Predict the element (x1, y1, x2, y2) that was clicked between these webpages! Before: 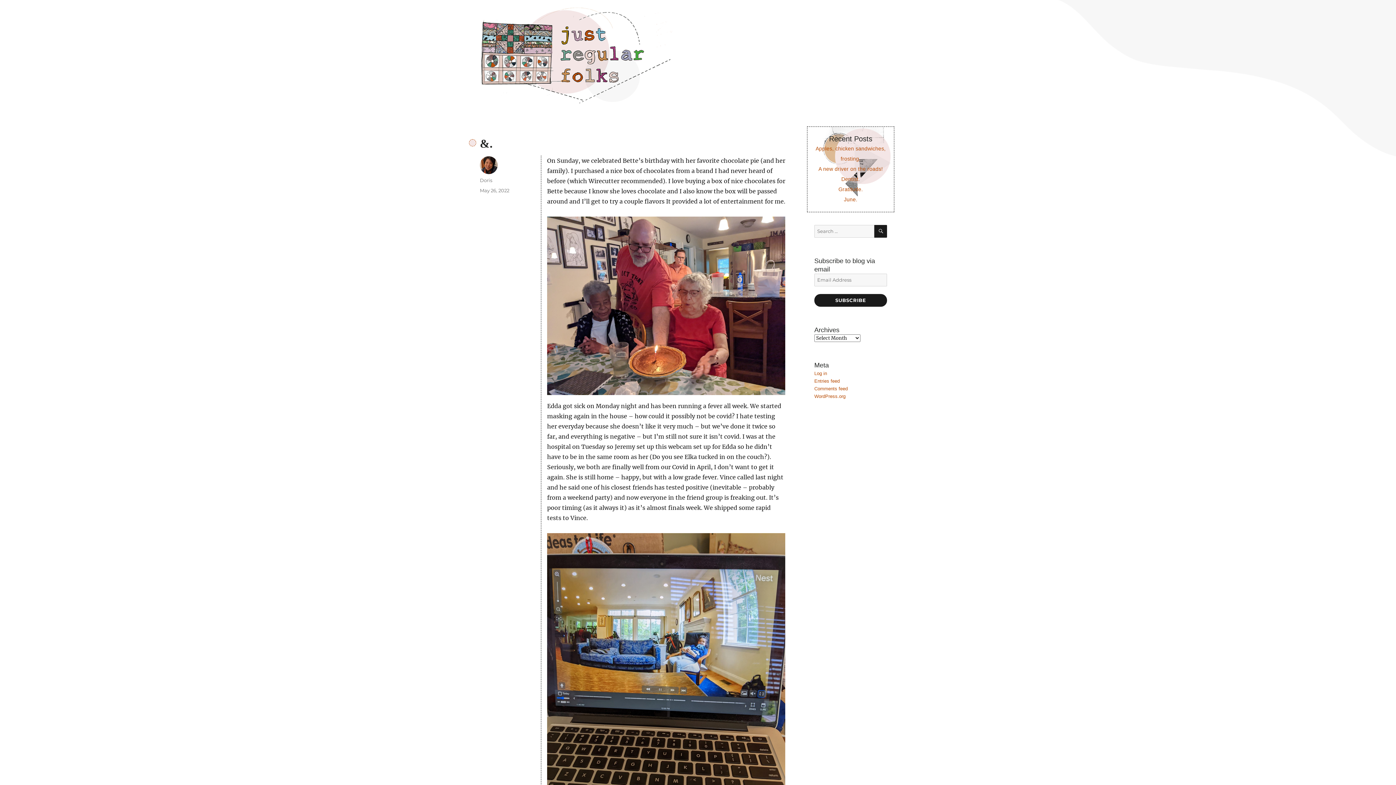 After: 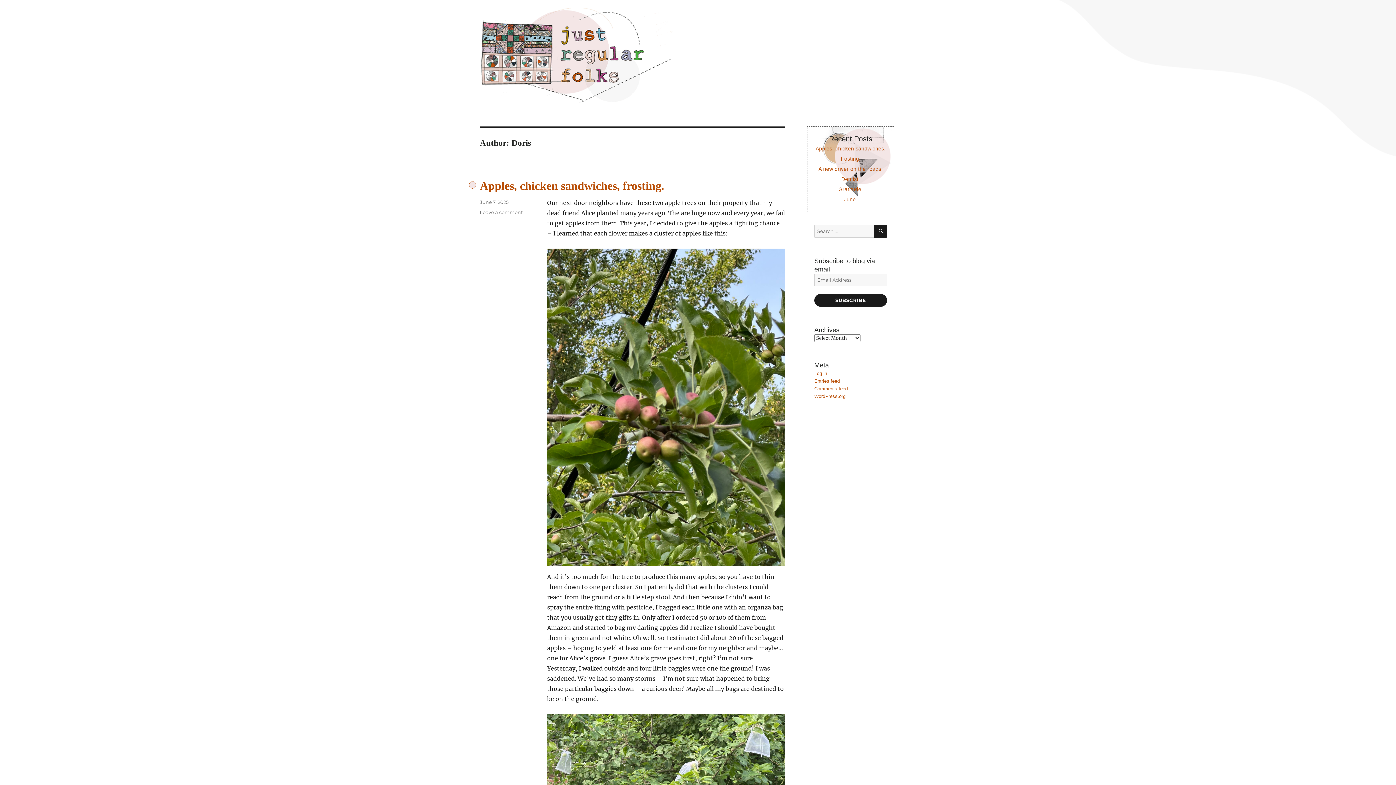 Action: bbox: (480, 177, 492, 183) label: Doris